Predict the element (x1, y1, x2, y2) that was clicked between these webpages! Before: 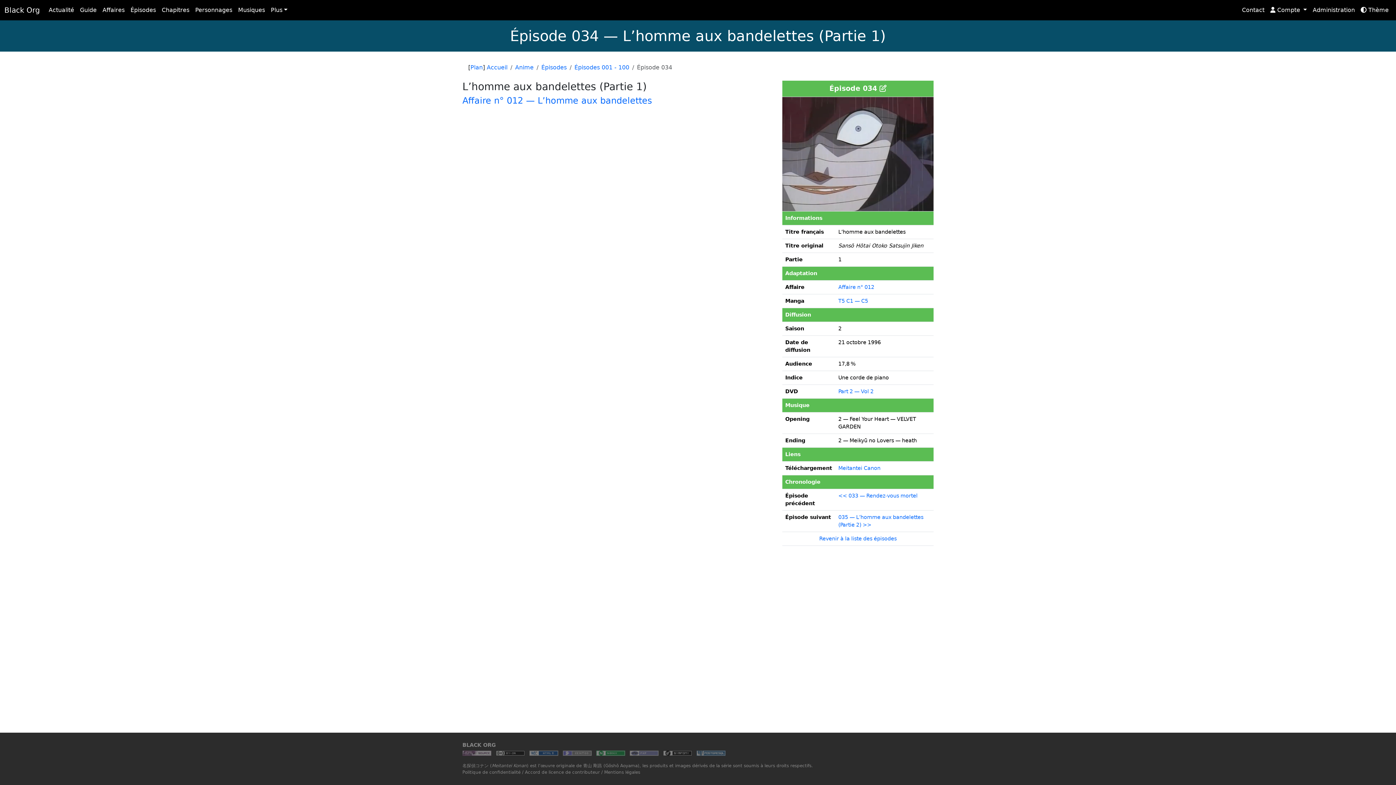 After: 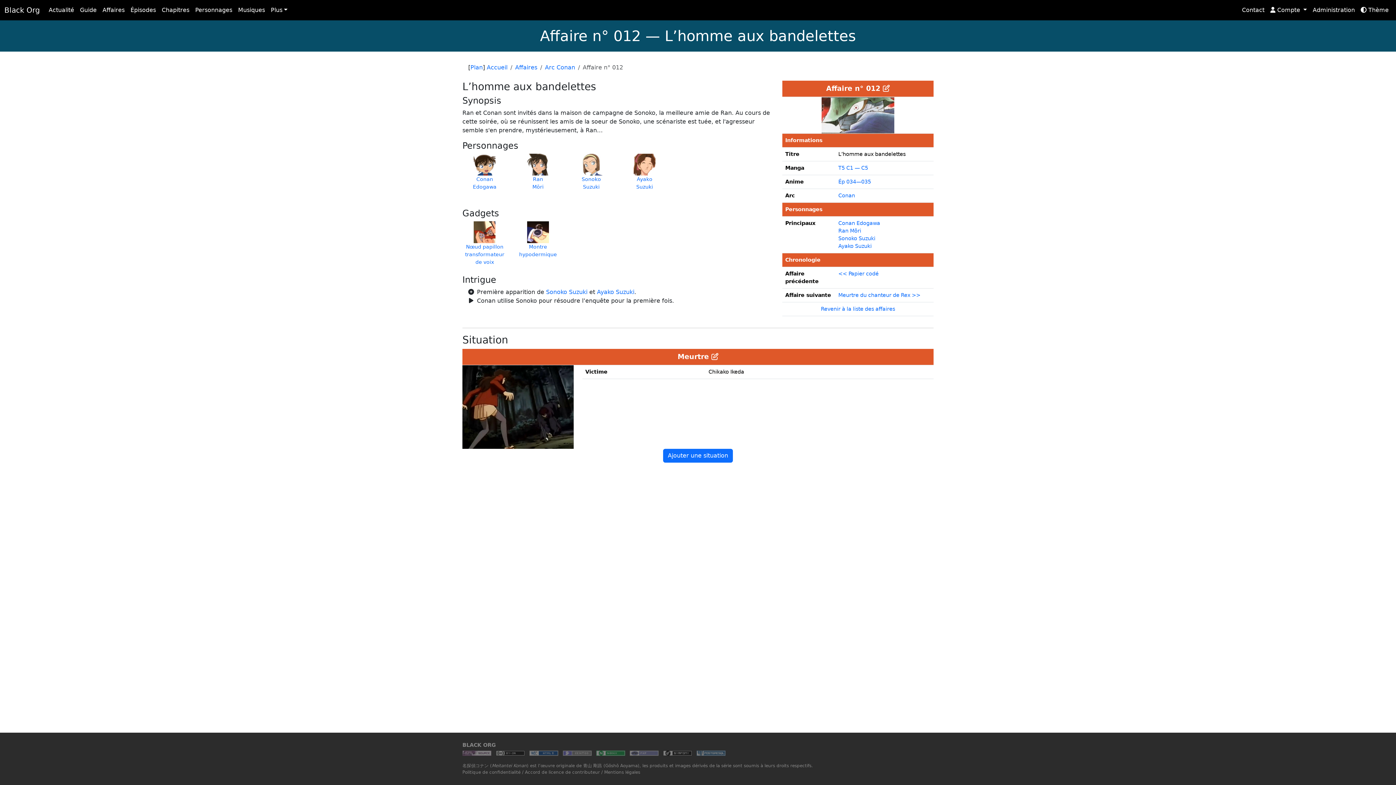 Action: bbox: (462, 95, 652, 105) label: Affaire n° 012 — L’homme aux bandelettes